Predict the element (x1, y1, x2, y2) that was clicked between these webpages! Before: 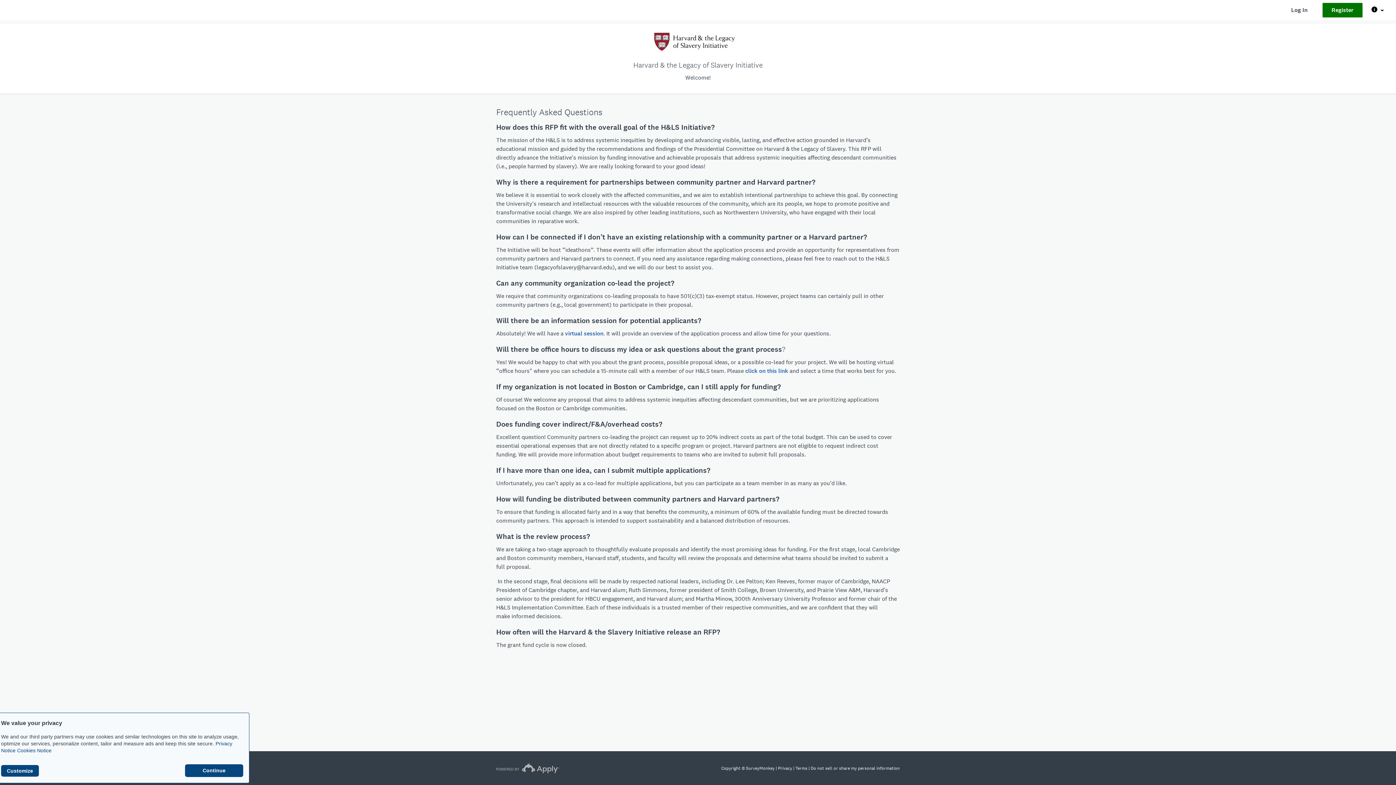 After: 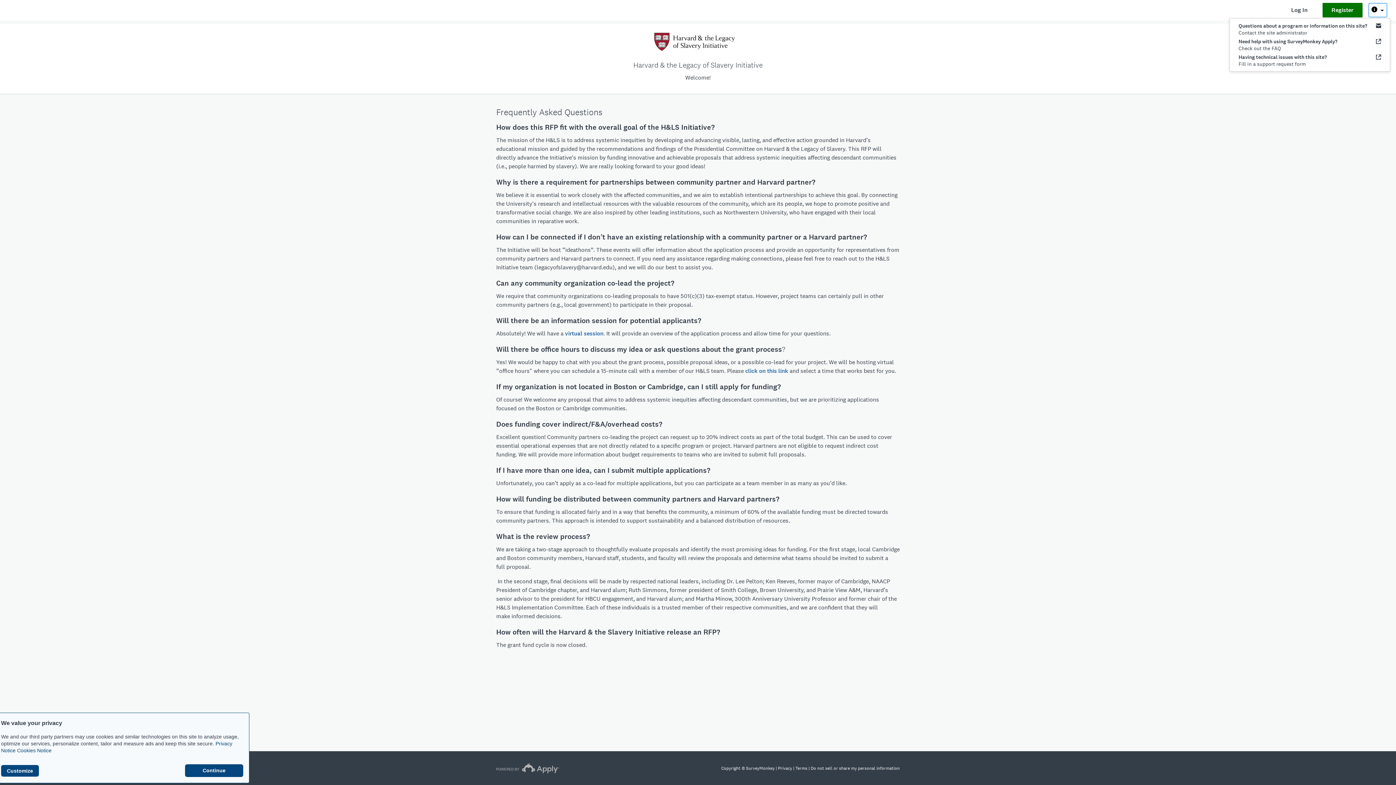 Action: label: Help bbox: (1368, 2, 1387, 17)